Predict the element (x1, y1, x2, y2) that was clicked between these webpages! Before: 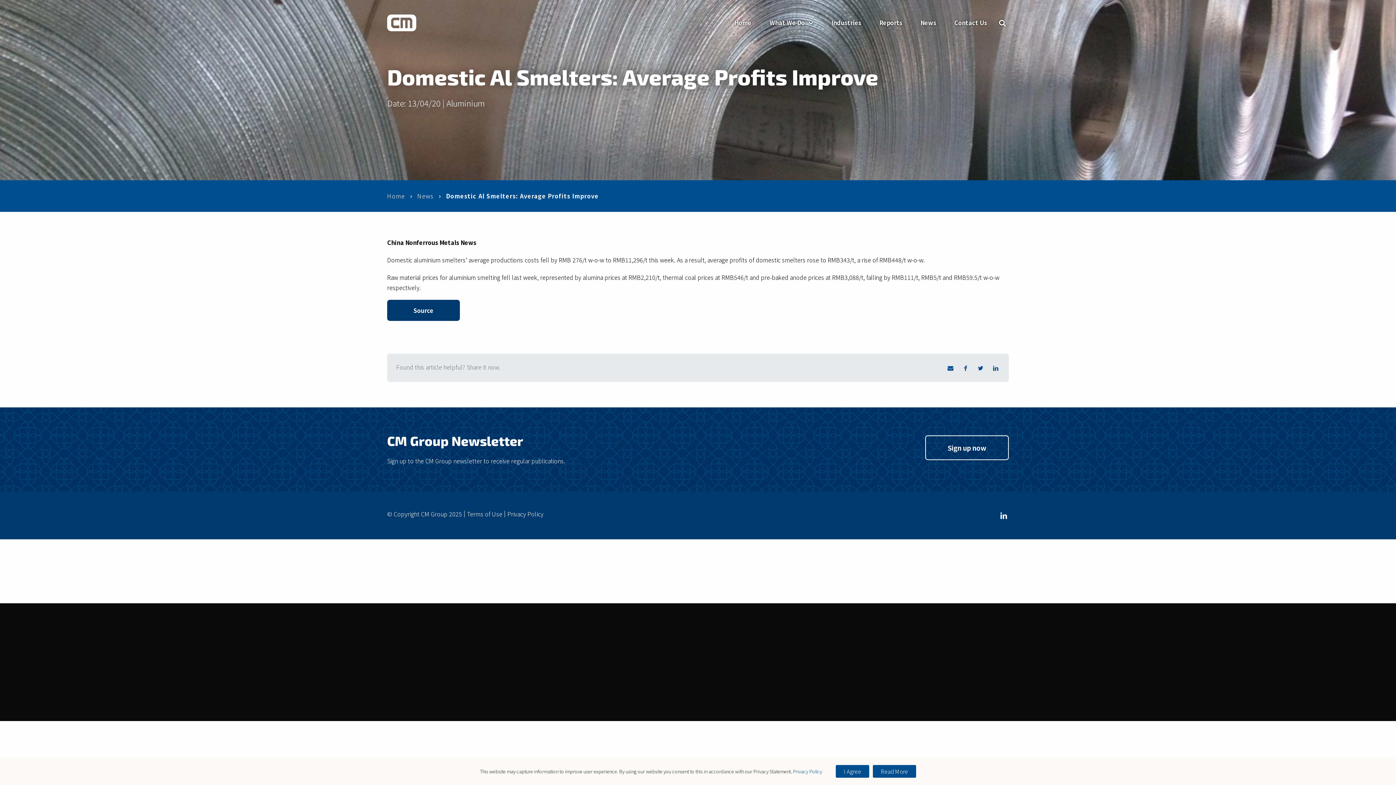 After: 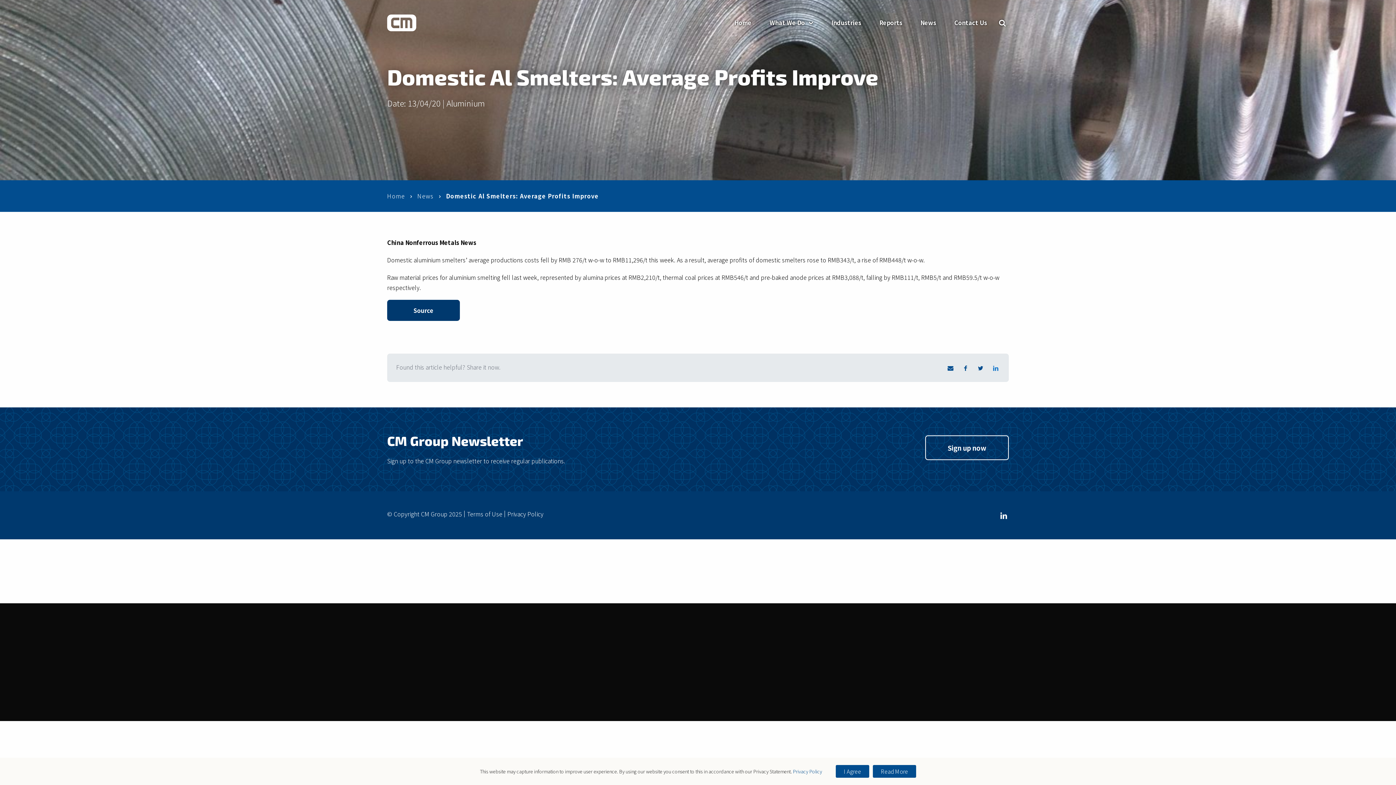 Action: bbox: (991, 363, 999, 372)